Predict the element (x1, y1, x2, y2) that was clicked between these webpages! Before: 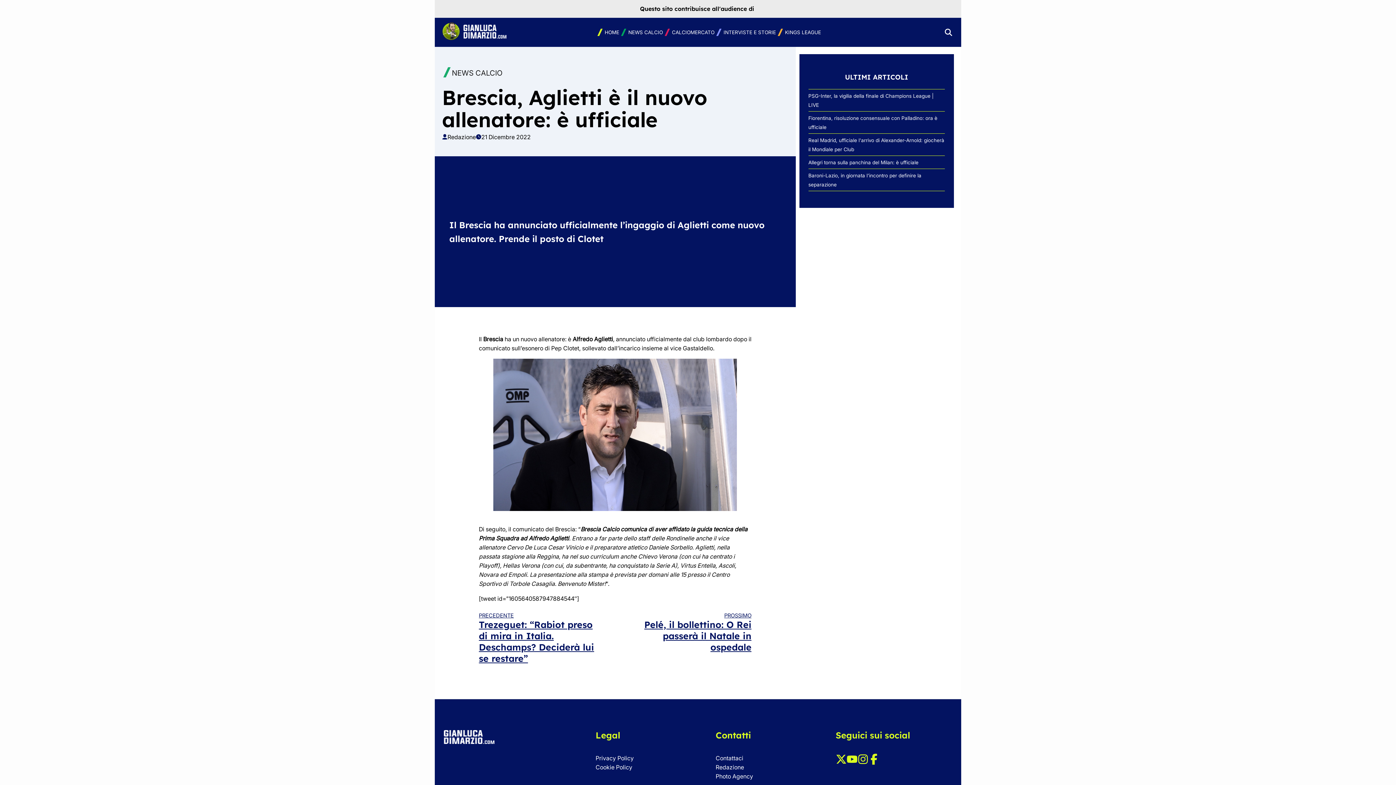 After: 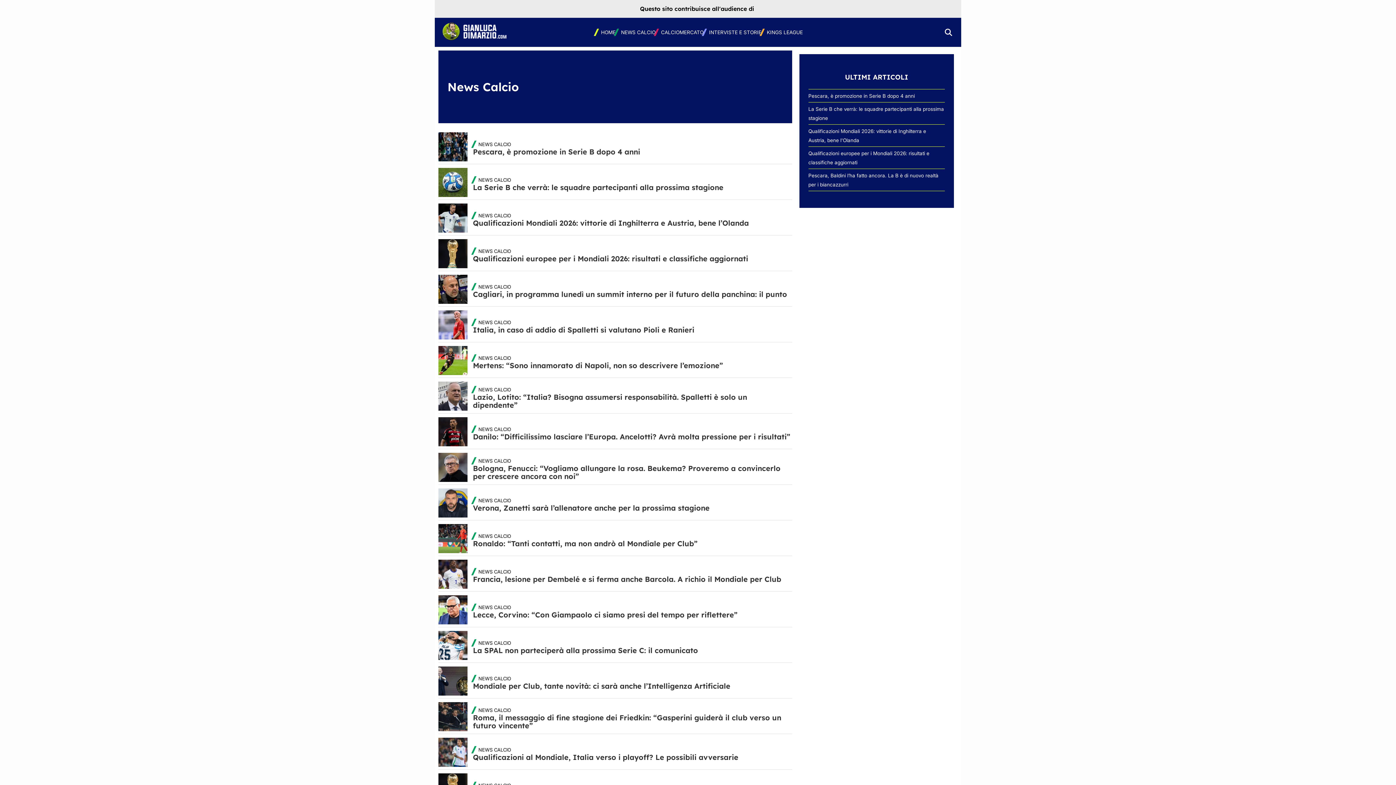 Action: label: NEWS CALCIO bbox: (452, 67, 502, 78)